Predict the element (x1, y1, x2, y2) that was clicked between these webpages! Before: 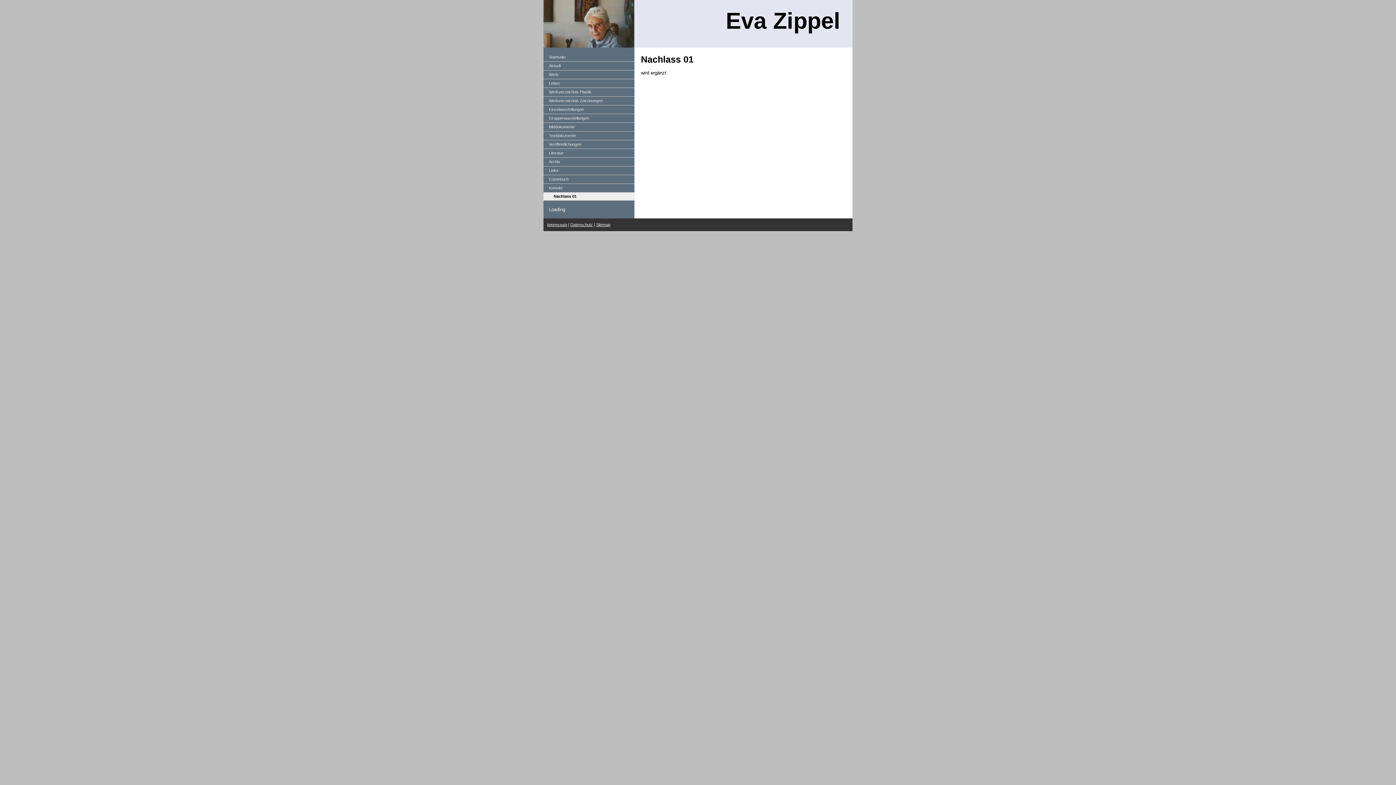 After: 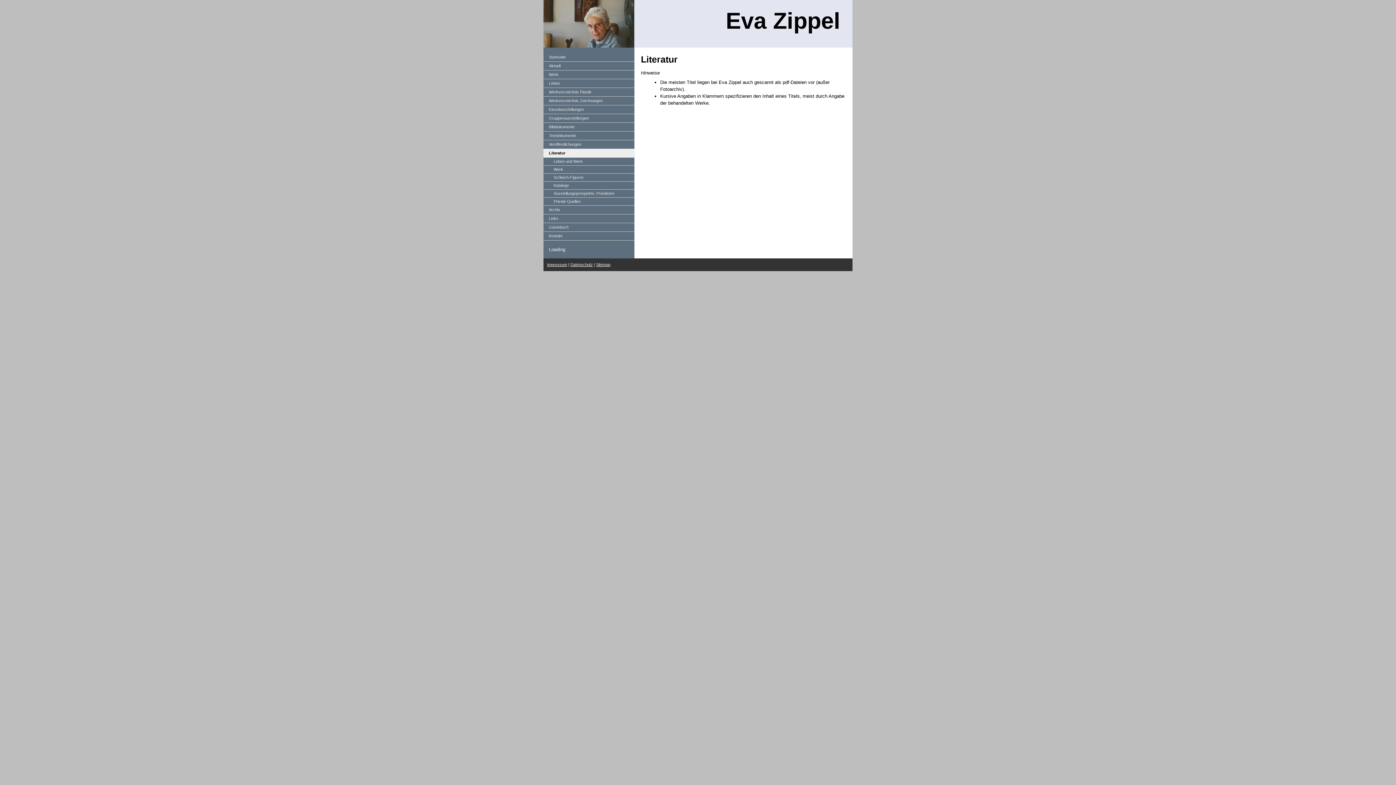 Action: label: Literatur bbox: (543, 149, 634, 157)